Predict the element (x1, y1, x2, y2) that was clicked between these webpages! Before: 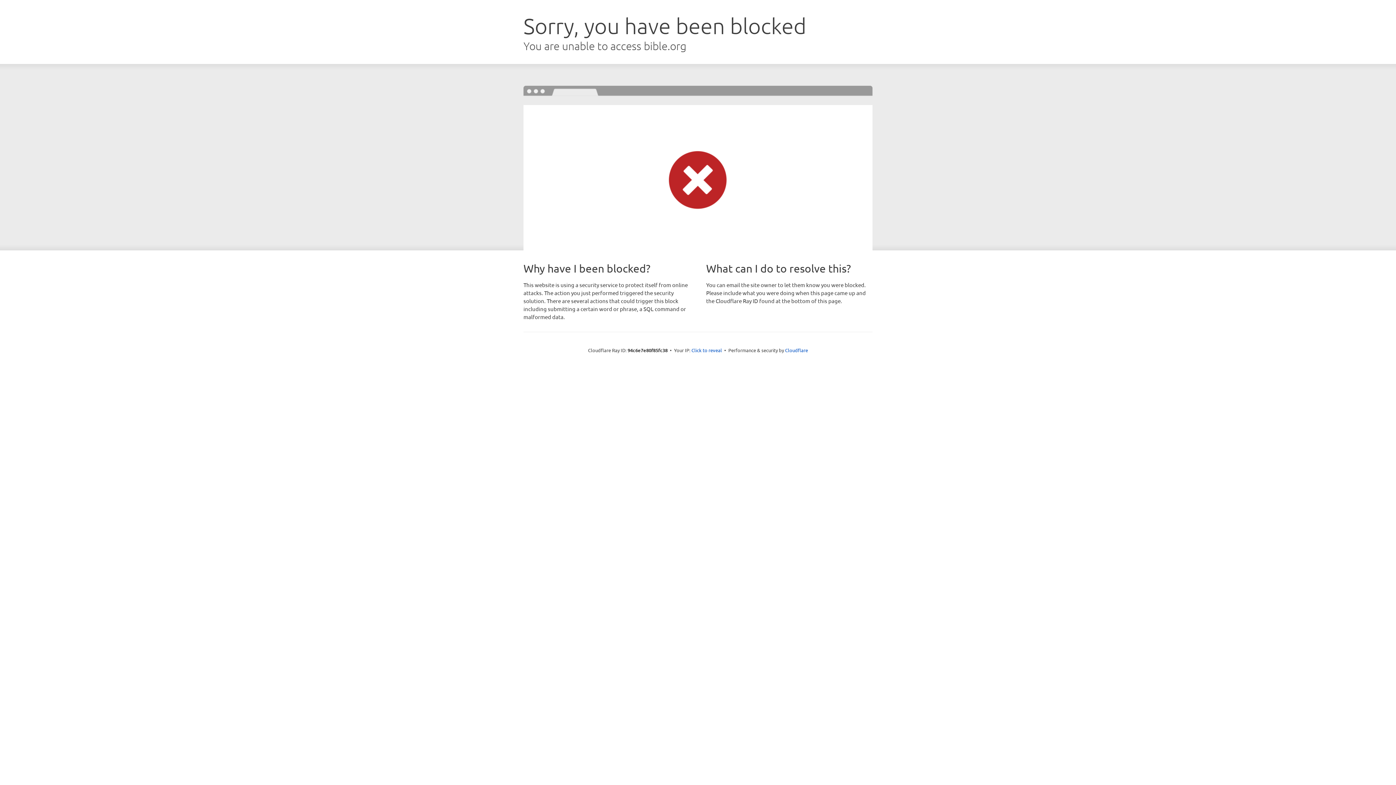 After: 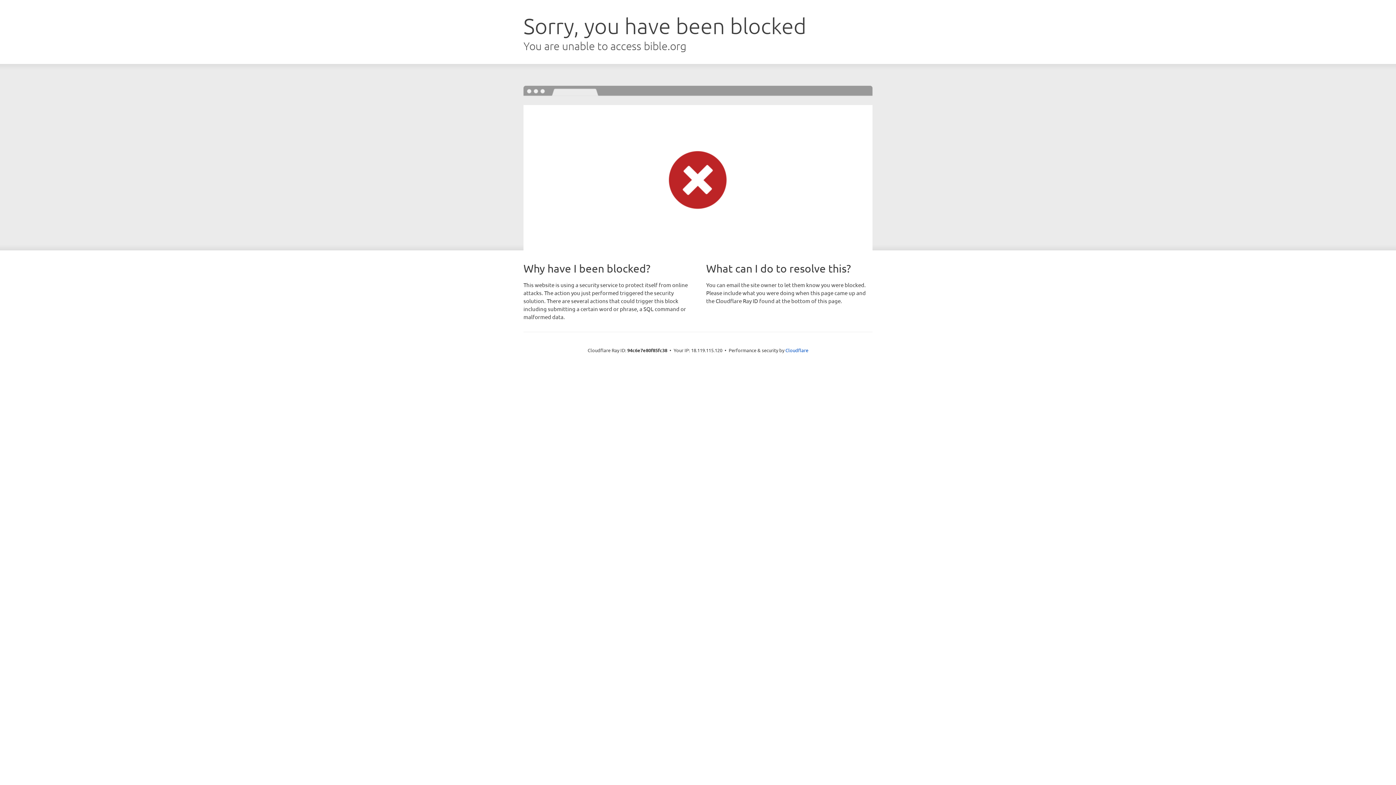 Action: bbox: (691, 346, 722, 353) label: Click to reveal